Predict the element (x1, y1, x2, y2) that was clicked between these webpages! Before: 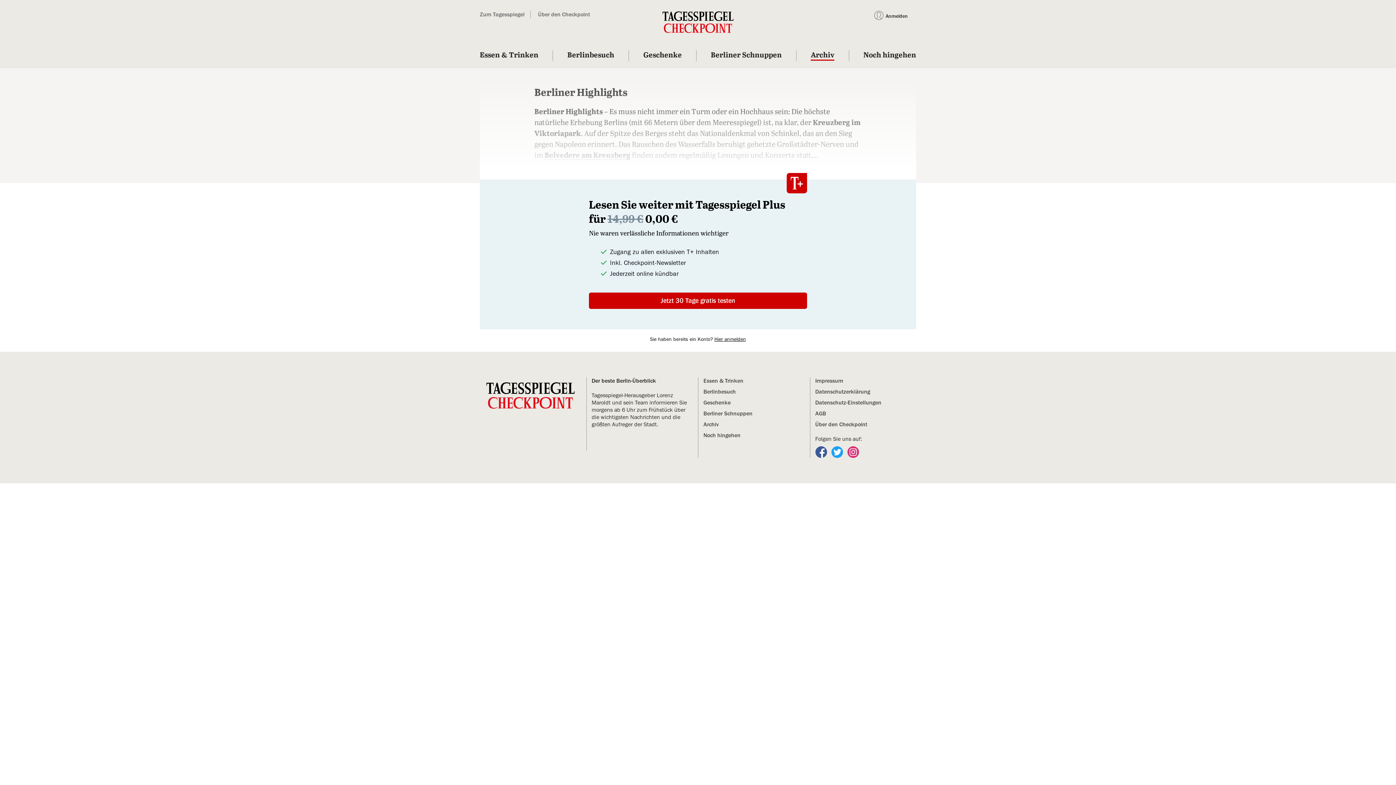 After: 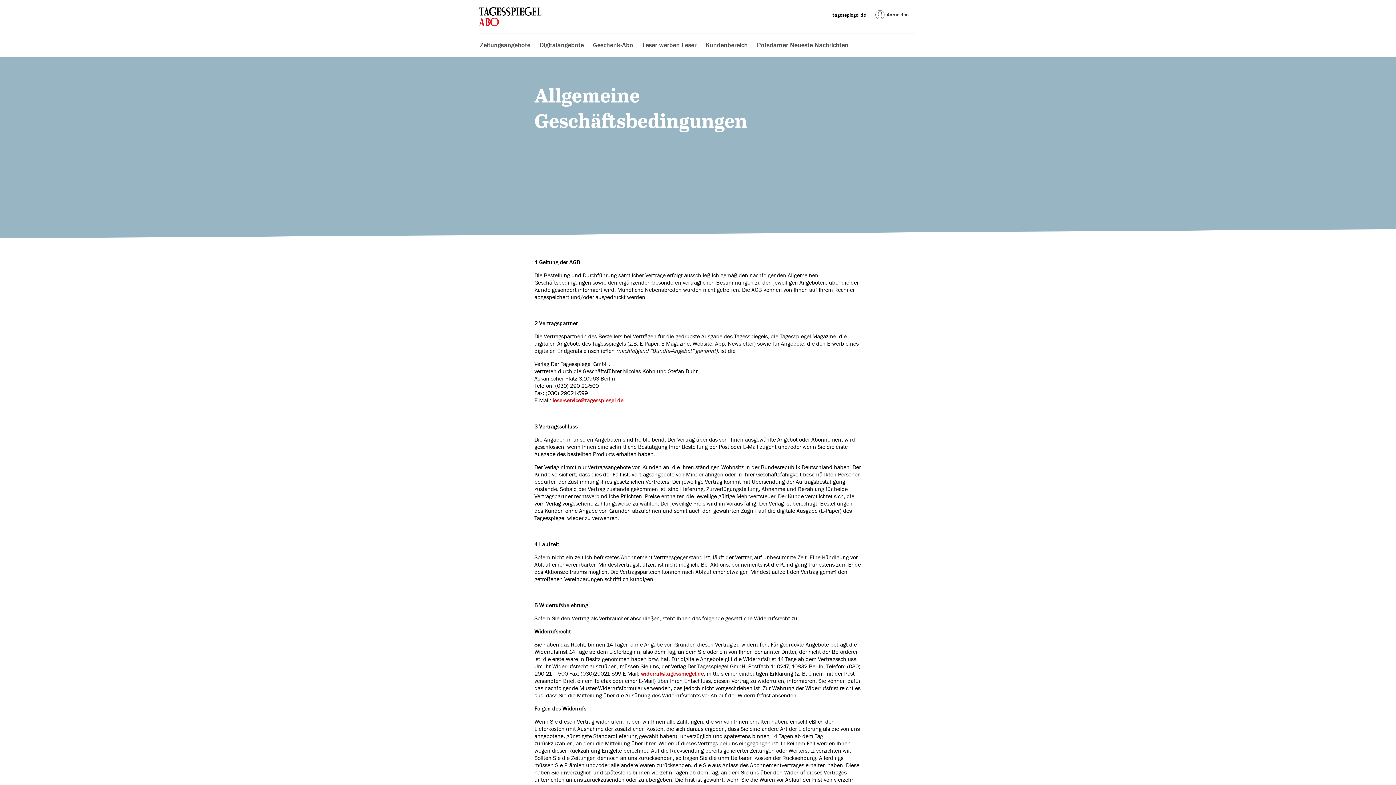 Action: label: AGB bbox: (815, 410, 826, 416)